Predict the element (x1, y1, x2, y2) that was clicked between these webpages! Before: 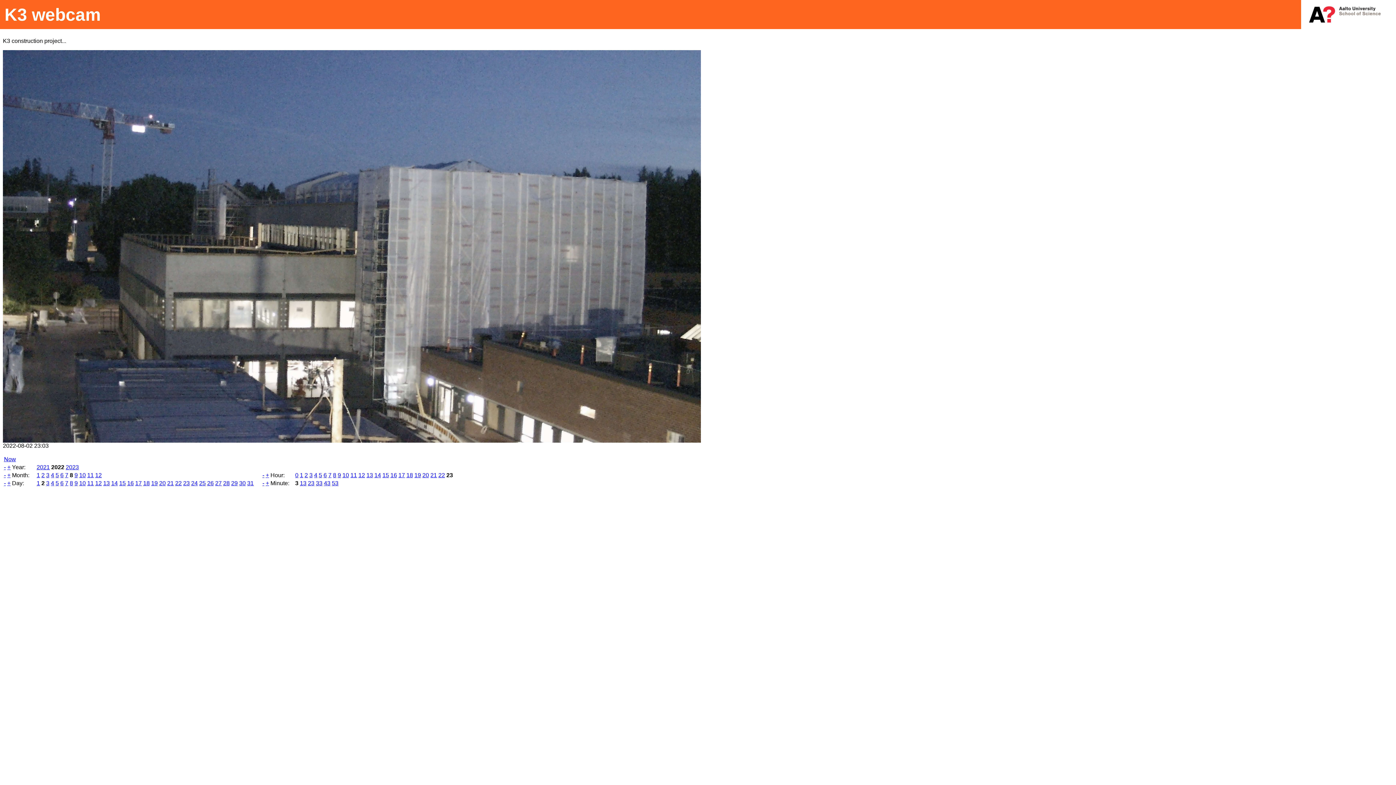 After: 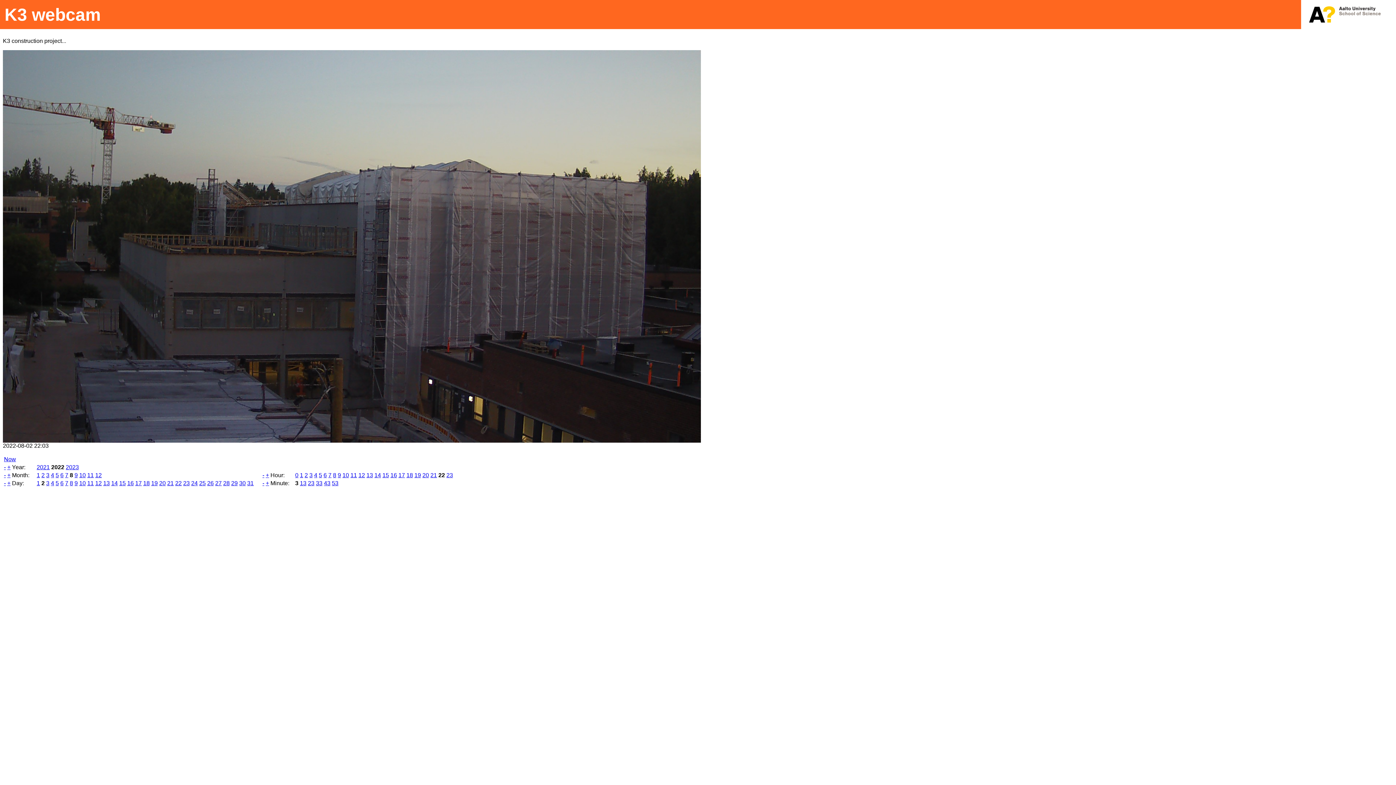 Action: label: 22 bbox: (438, 472, 445, 478)